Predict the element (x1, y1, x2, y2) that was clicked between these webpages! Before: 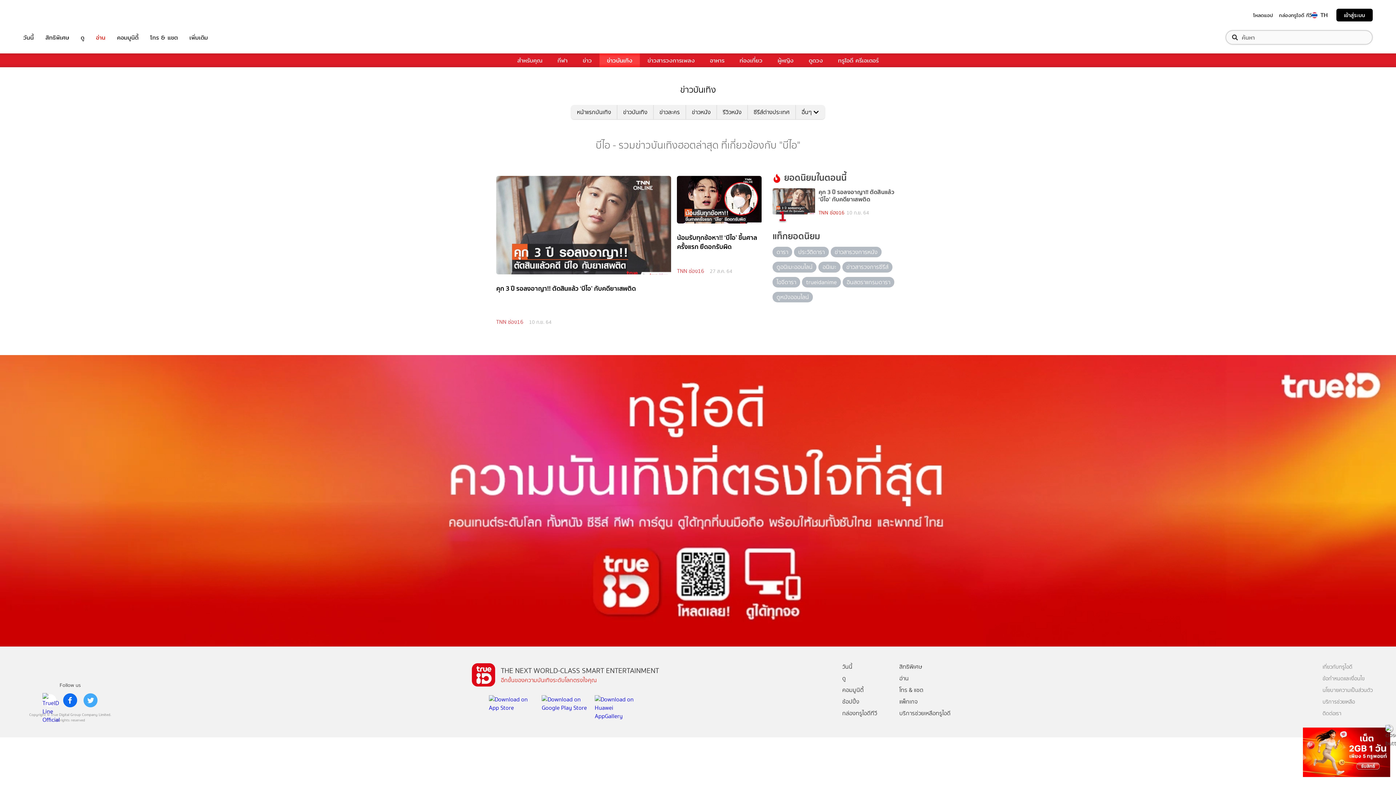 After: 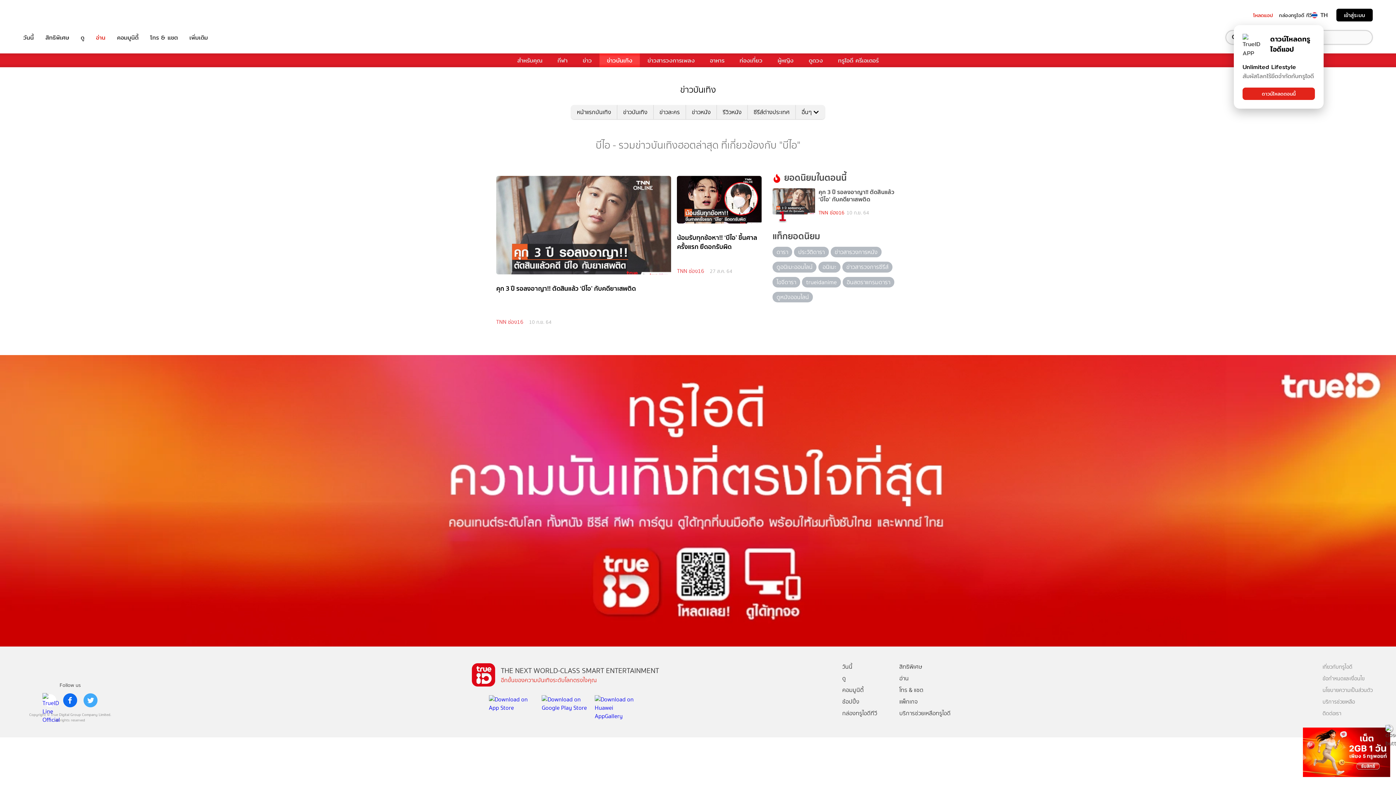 Action: label: โหลดแอป bbox: (1247, 11, 1273, 19)